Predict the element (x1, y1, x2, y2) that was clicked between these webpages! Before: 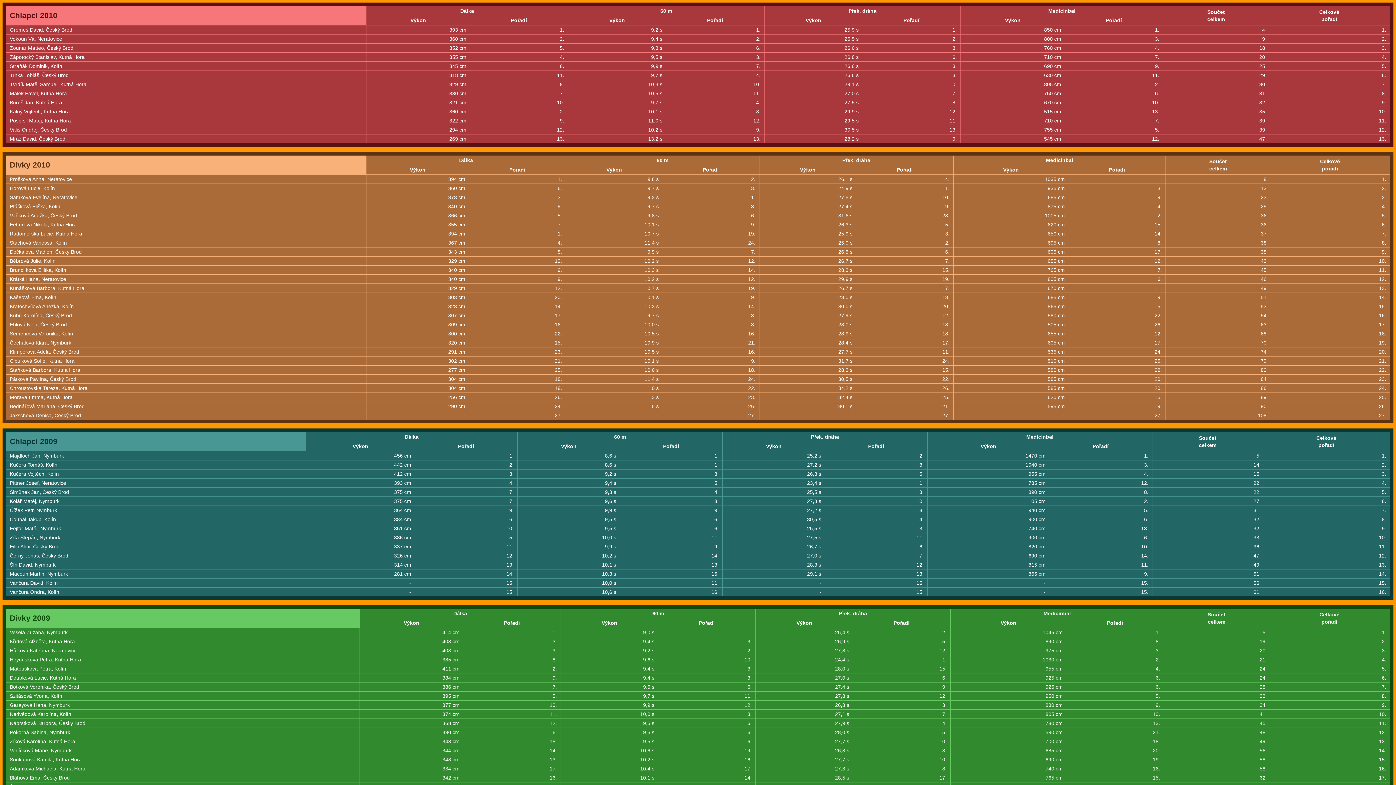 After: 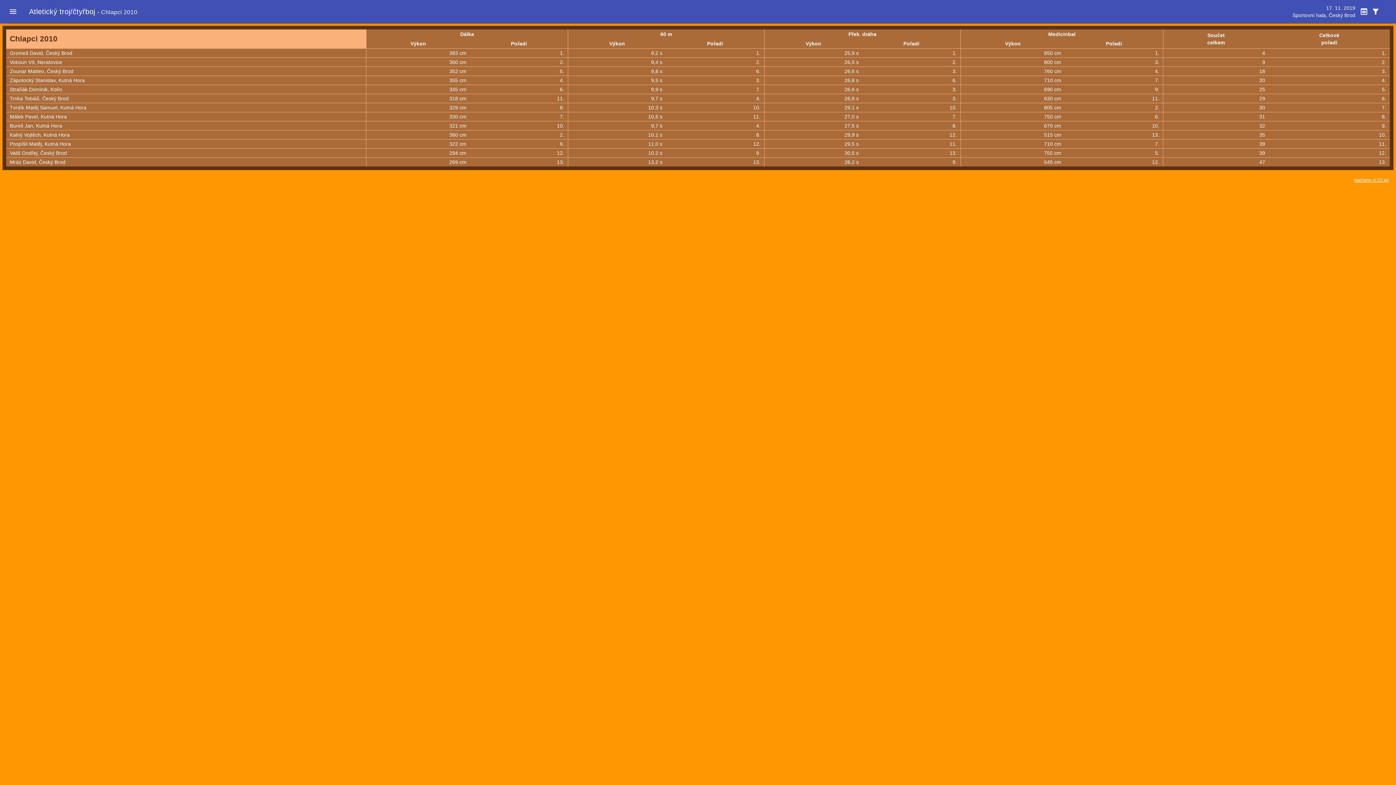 Action: label: Chlapci 2010 bbox: (9, 11, 57, 19)